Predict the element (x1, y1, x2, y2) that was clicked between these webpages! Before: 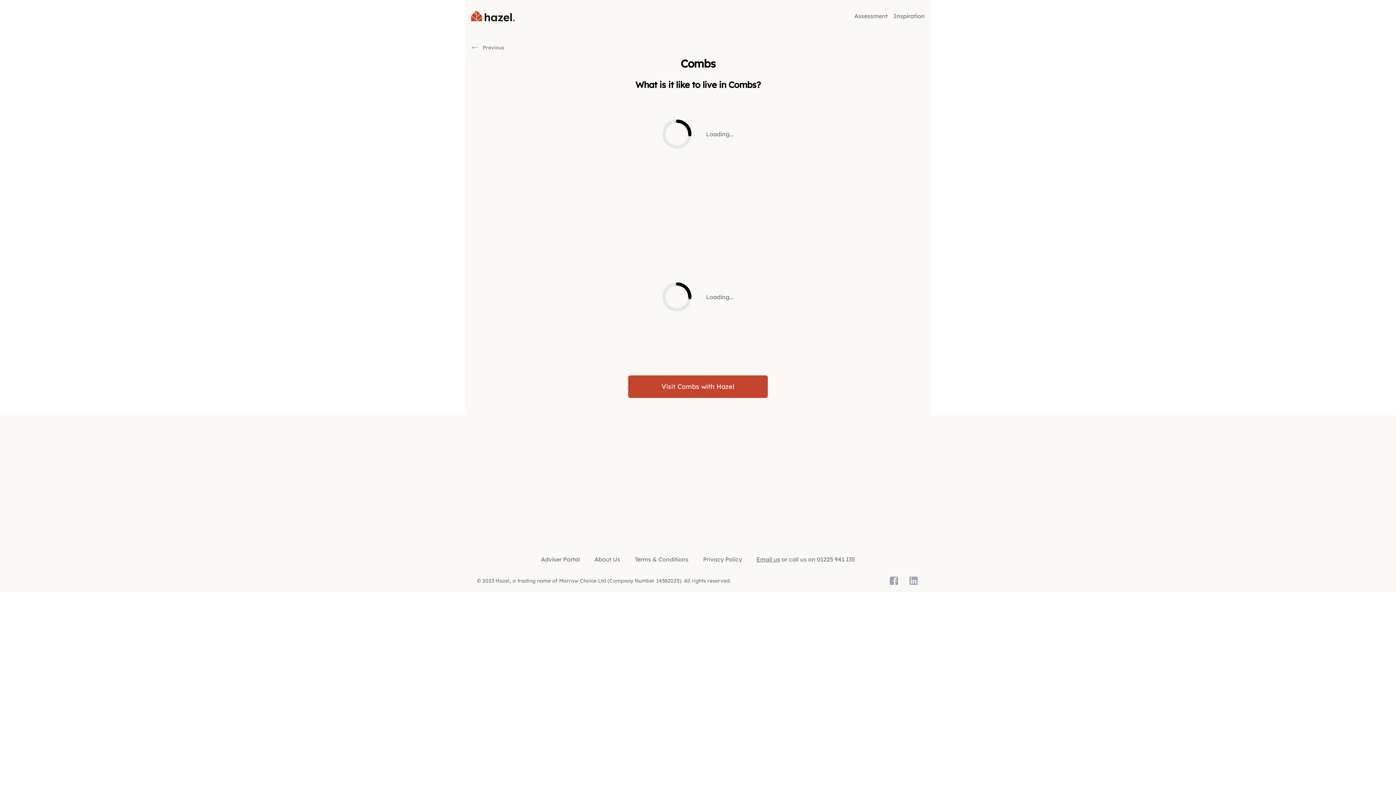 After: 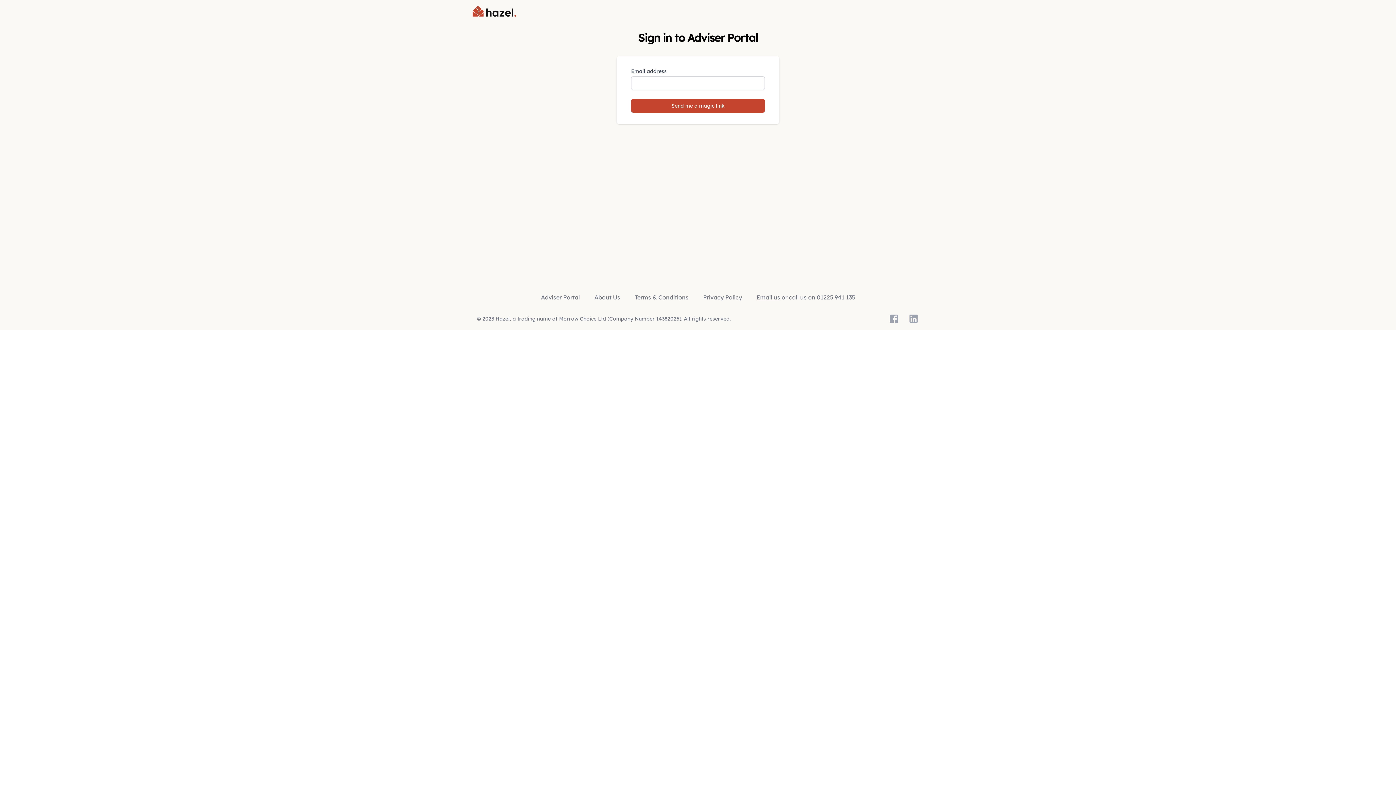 Action: bbox: (541, 556, 580, 563) label: Adviser Portal